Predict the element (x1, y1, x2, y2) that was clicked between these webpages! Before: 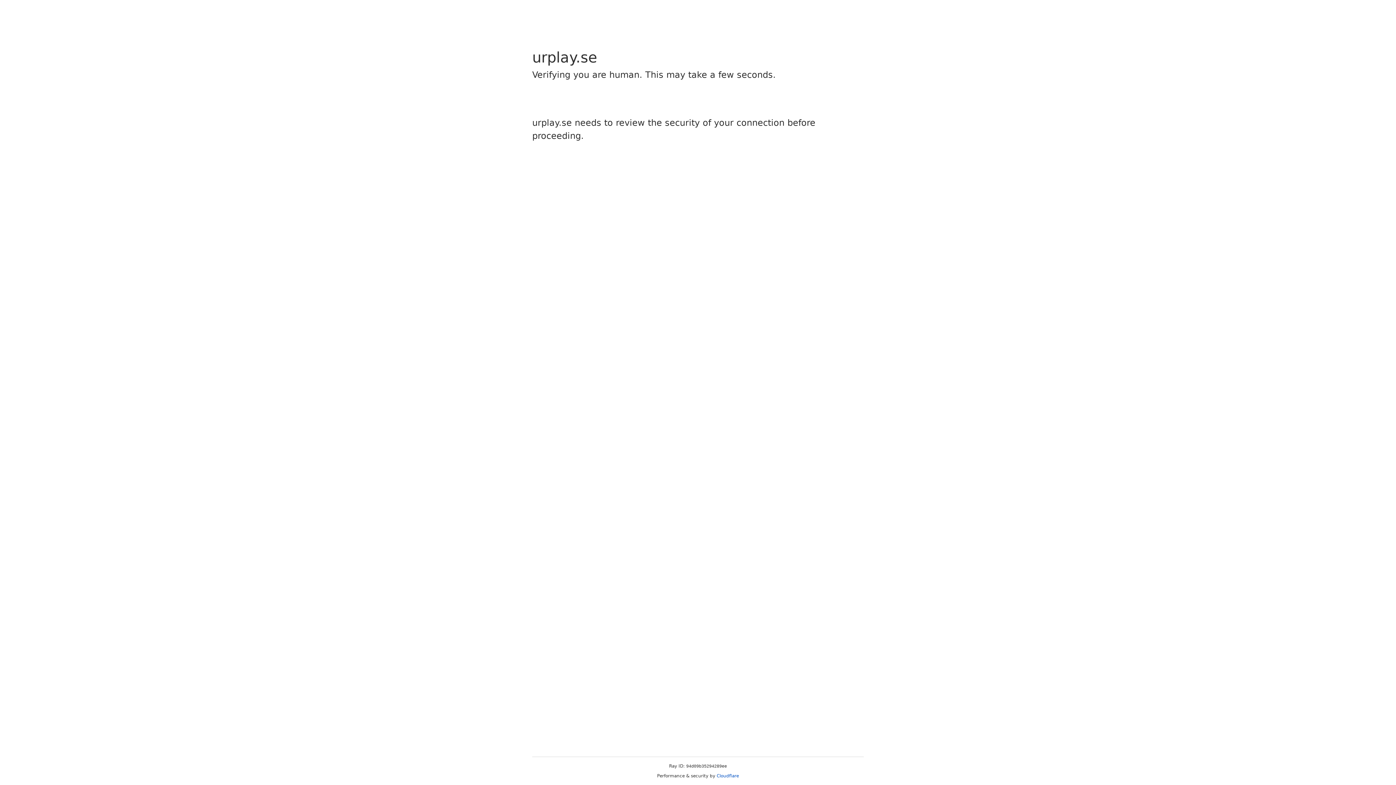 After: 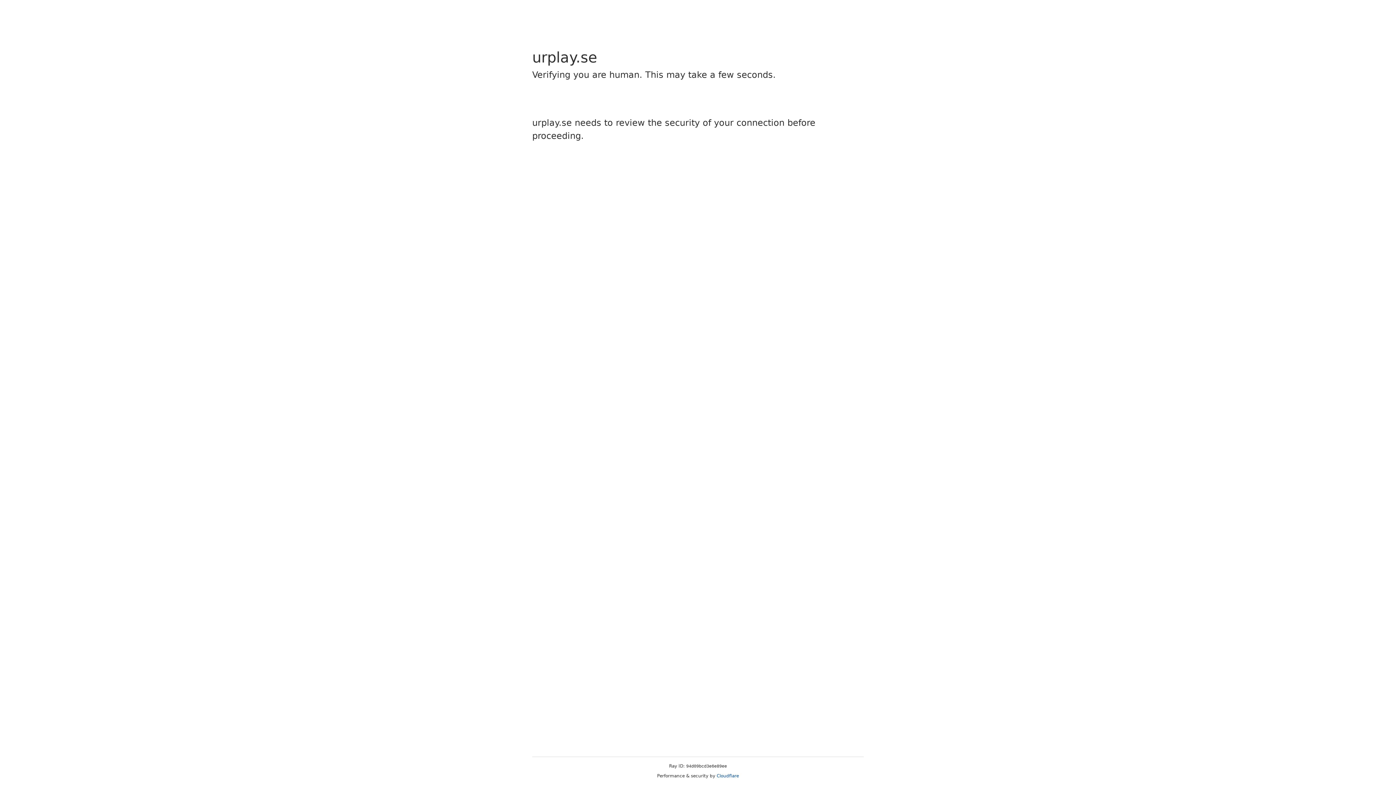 Action: label: Cloudflare bbox: (716, 773, 739, 778)